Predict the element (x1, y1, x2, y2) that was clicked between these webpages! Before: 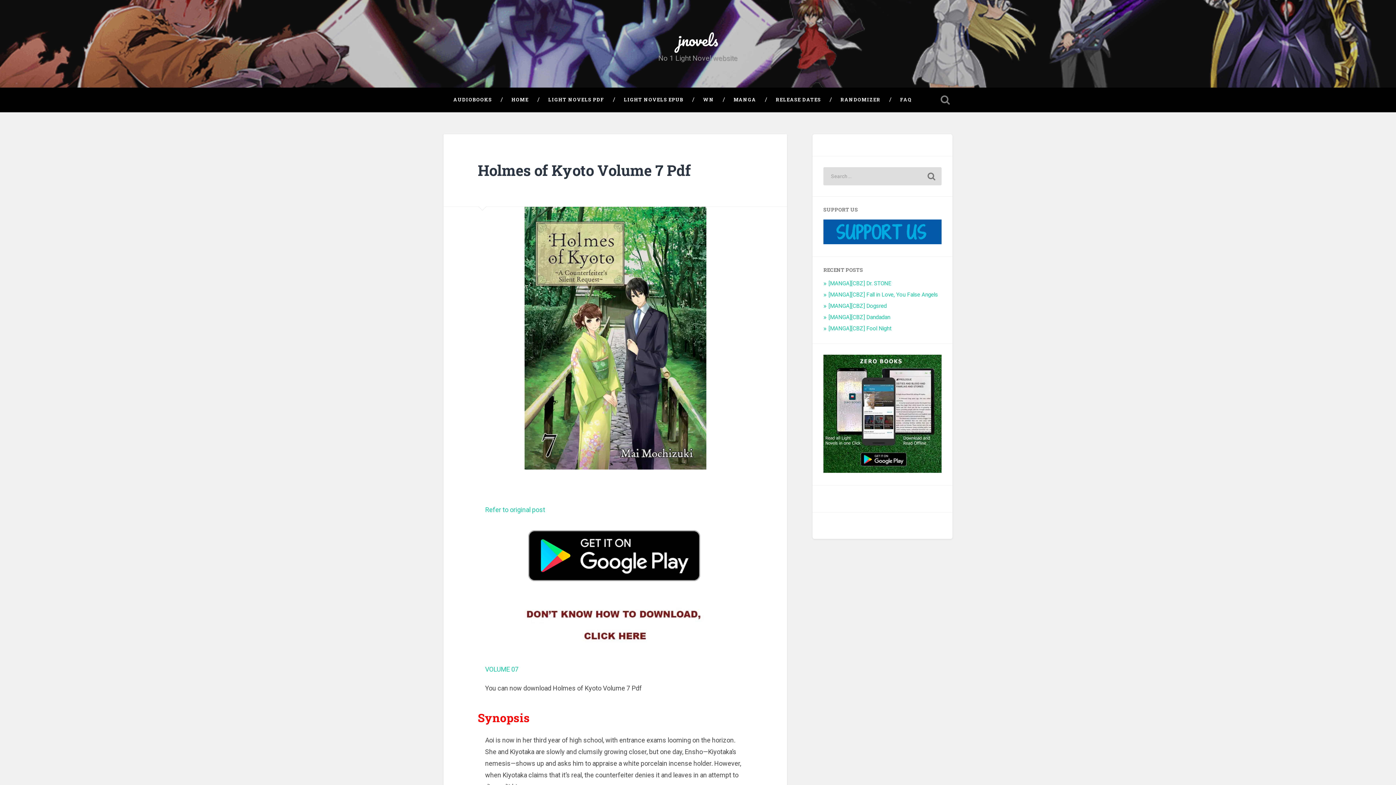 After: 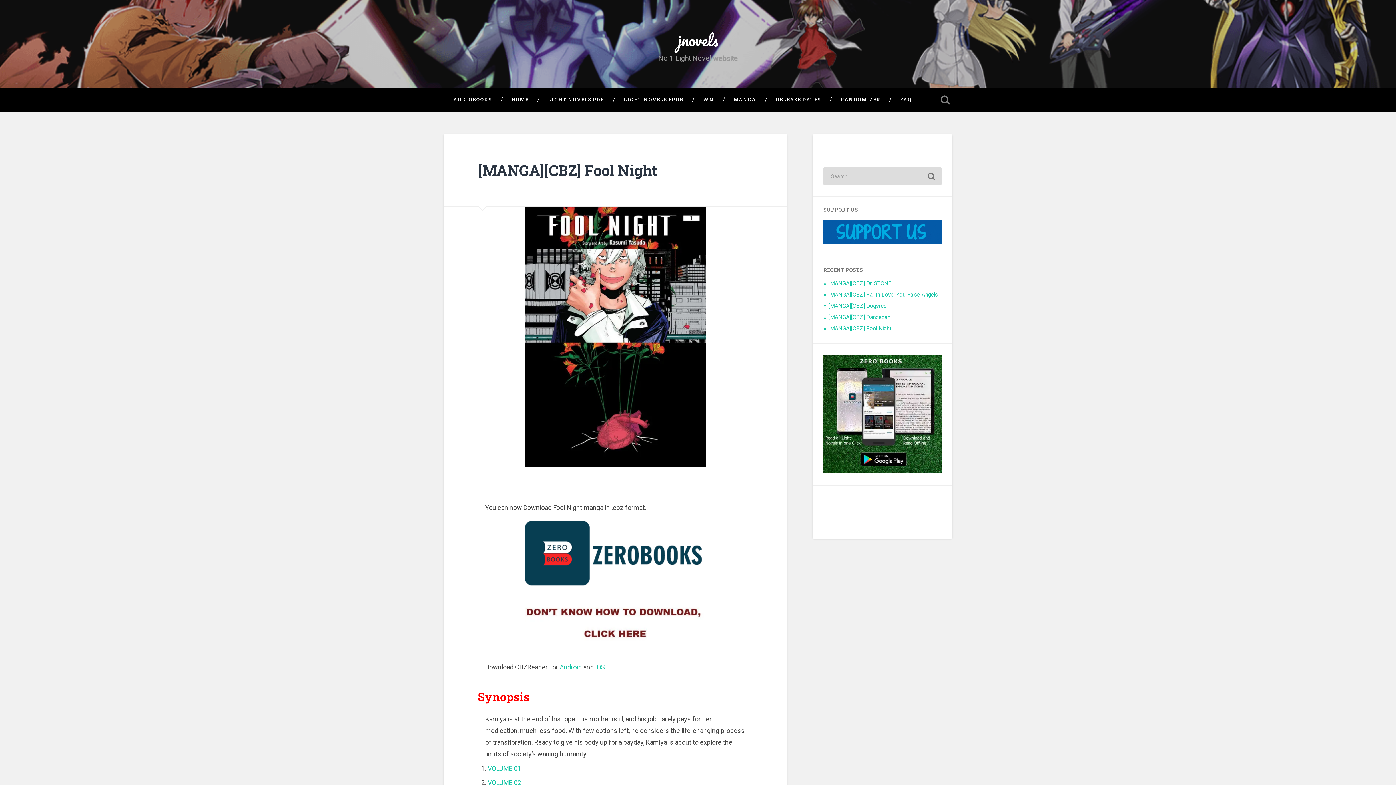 Action: bbox: (828, 325, 891, 331) label: [MANGA][CBZ] Fool Night